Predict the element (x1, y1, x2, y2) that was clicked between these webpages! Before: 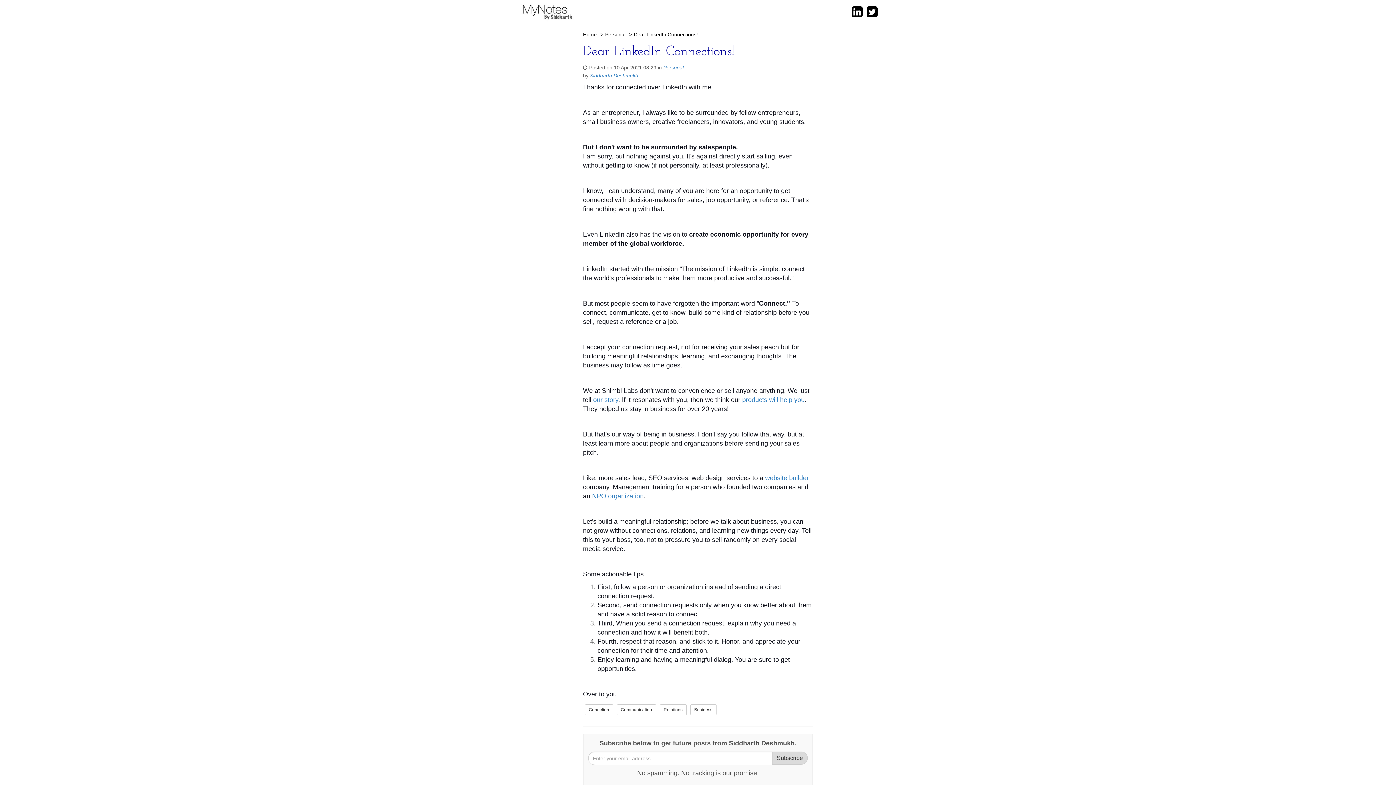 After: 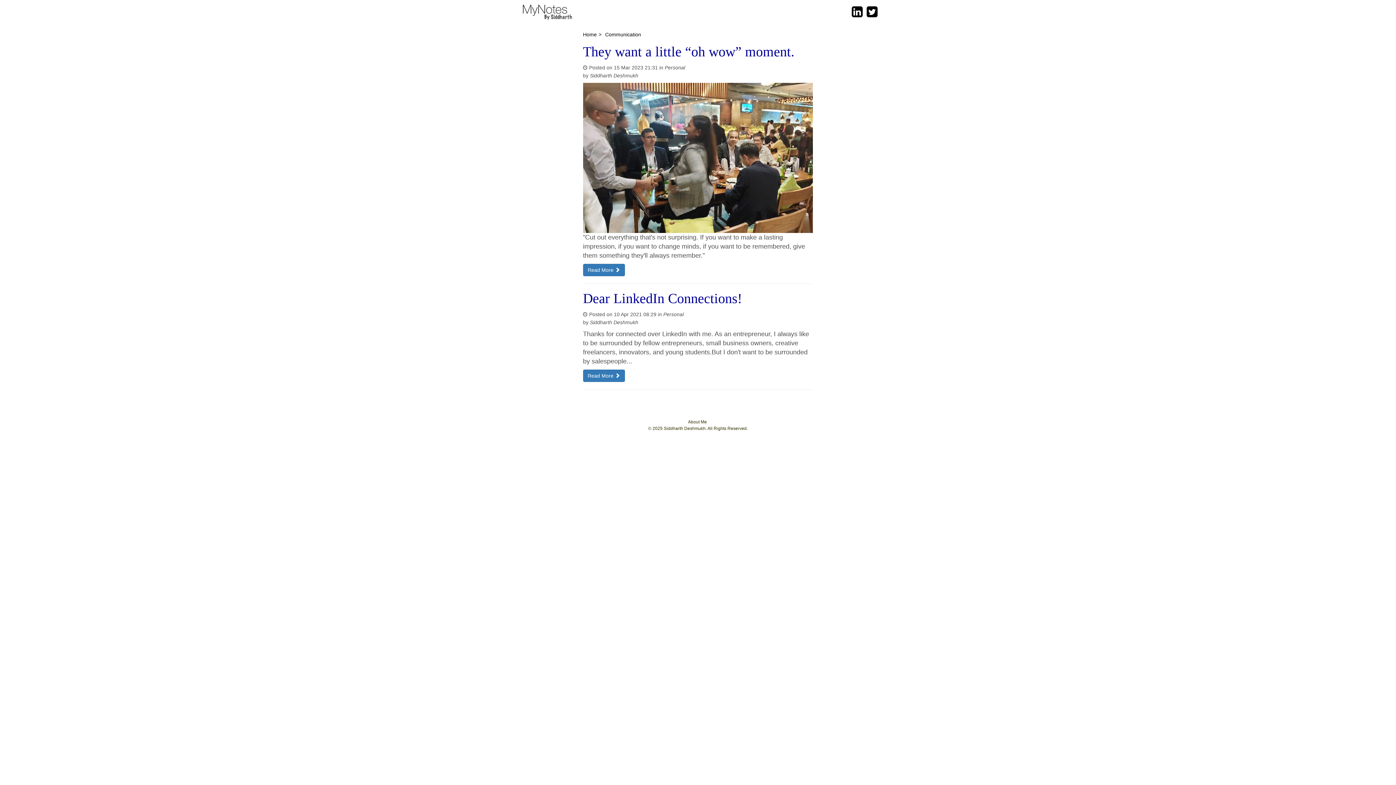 Action: bbox: (616, 704, 656, 715) label: Communication